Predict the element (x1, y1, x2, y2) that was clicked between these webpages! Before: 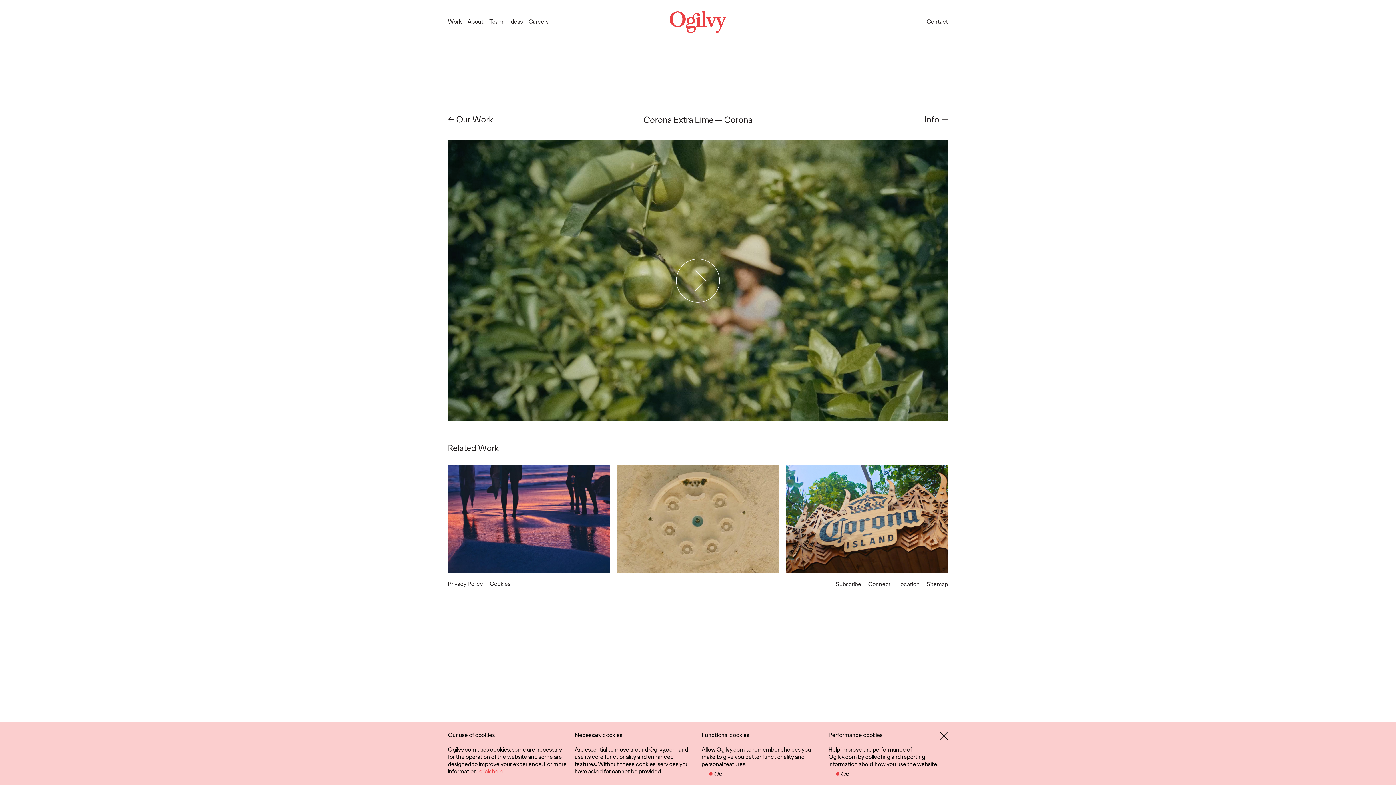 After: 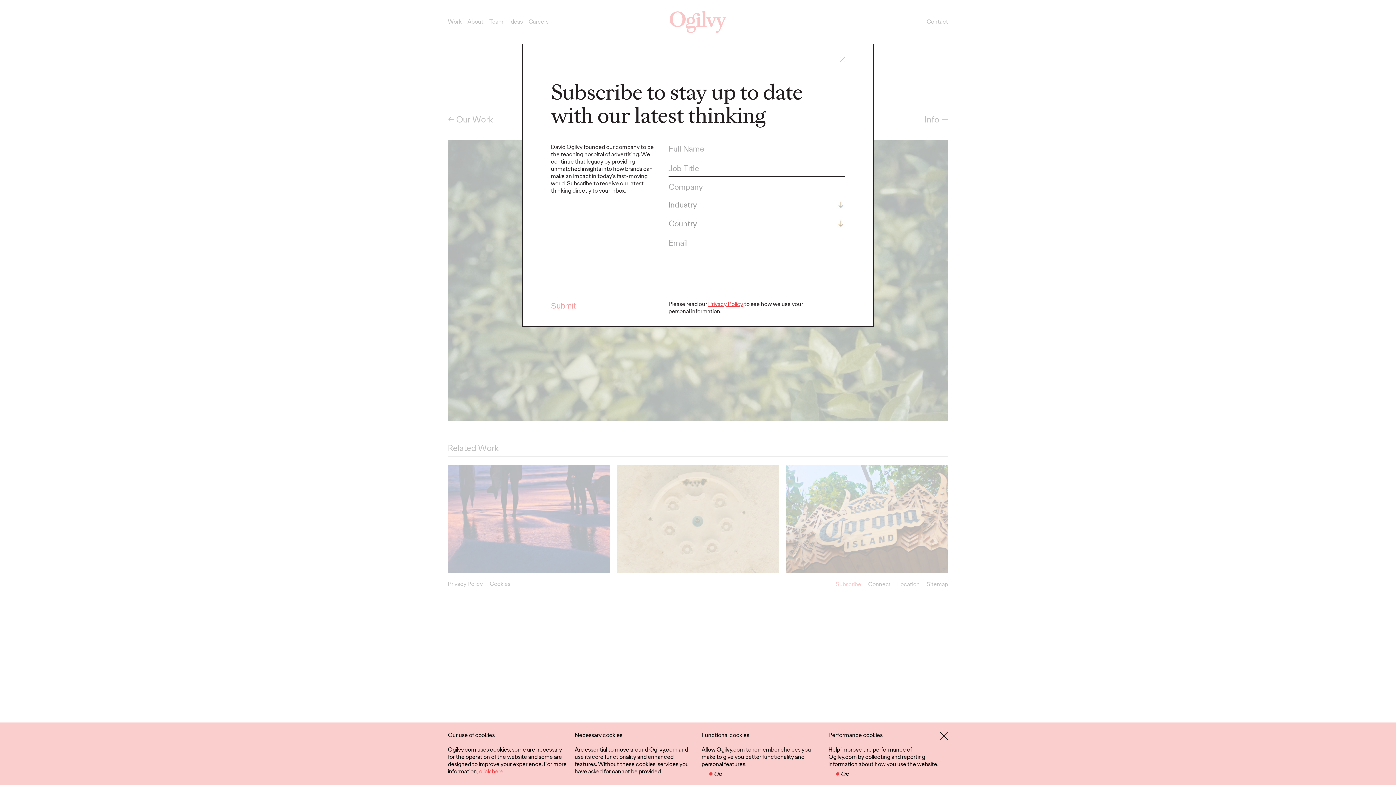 Action: bbox: (836, 580, 861, 588) label: Open Subscribe popup